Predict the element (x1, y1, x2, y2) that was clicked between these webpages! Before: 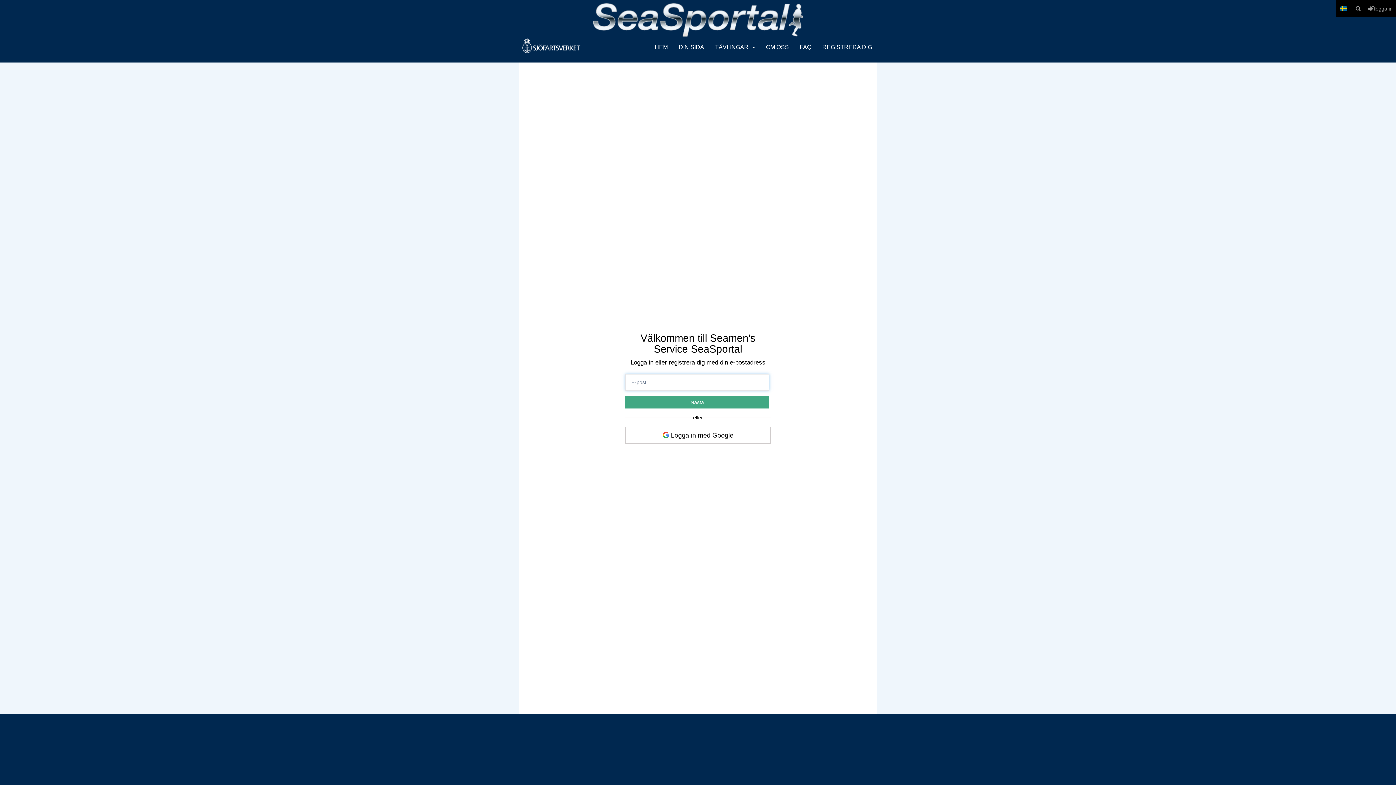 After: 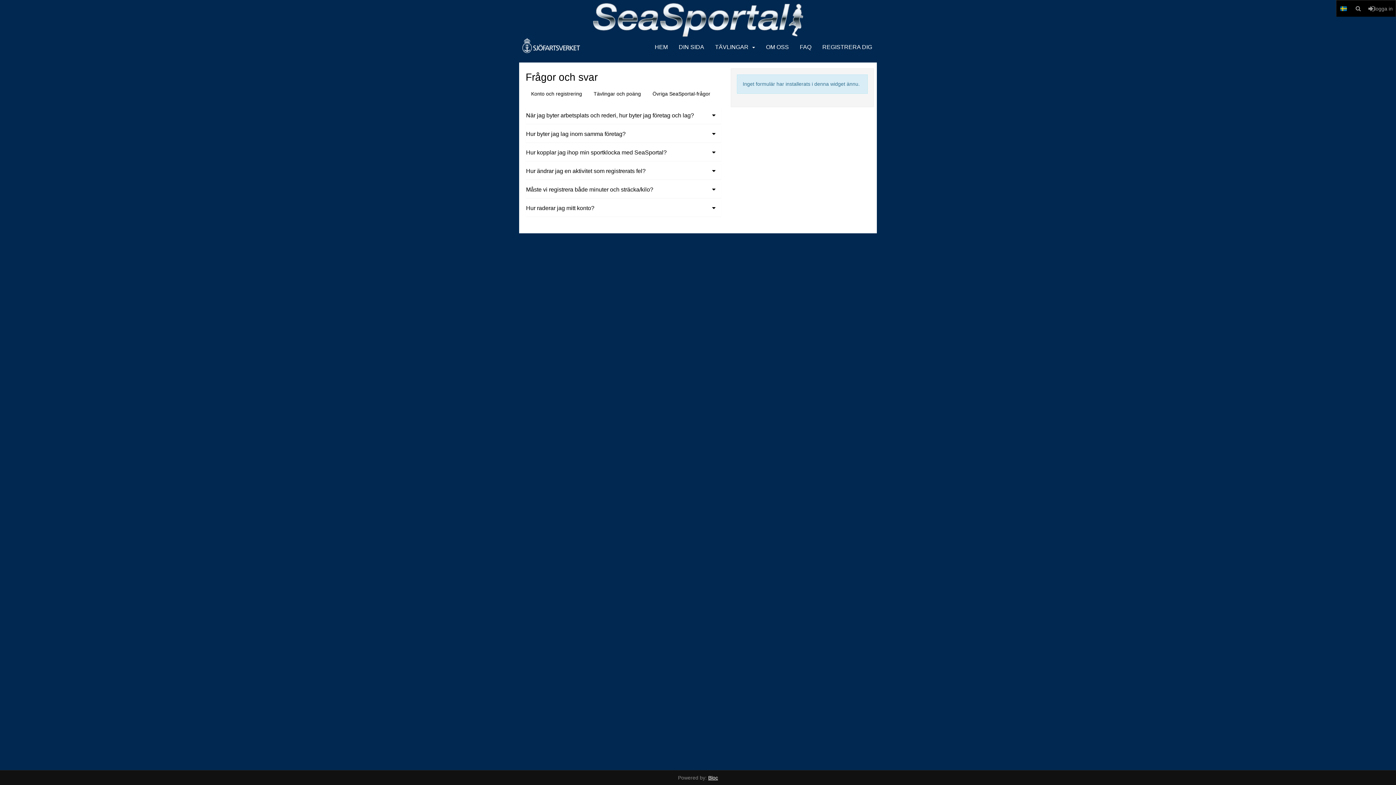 Action: label: FAQ bbox: (795, 38, 816, 62)